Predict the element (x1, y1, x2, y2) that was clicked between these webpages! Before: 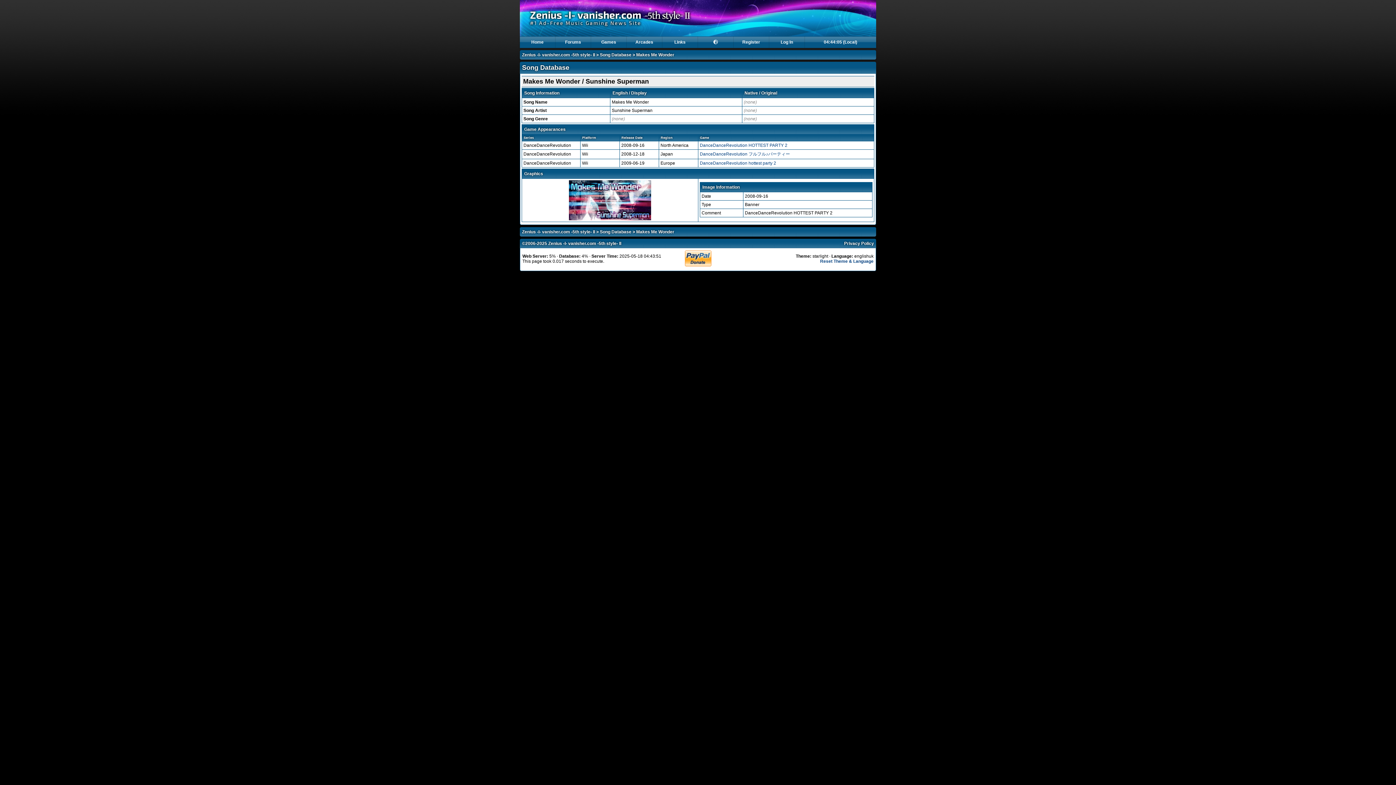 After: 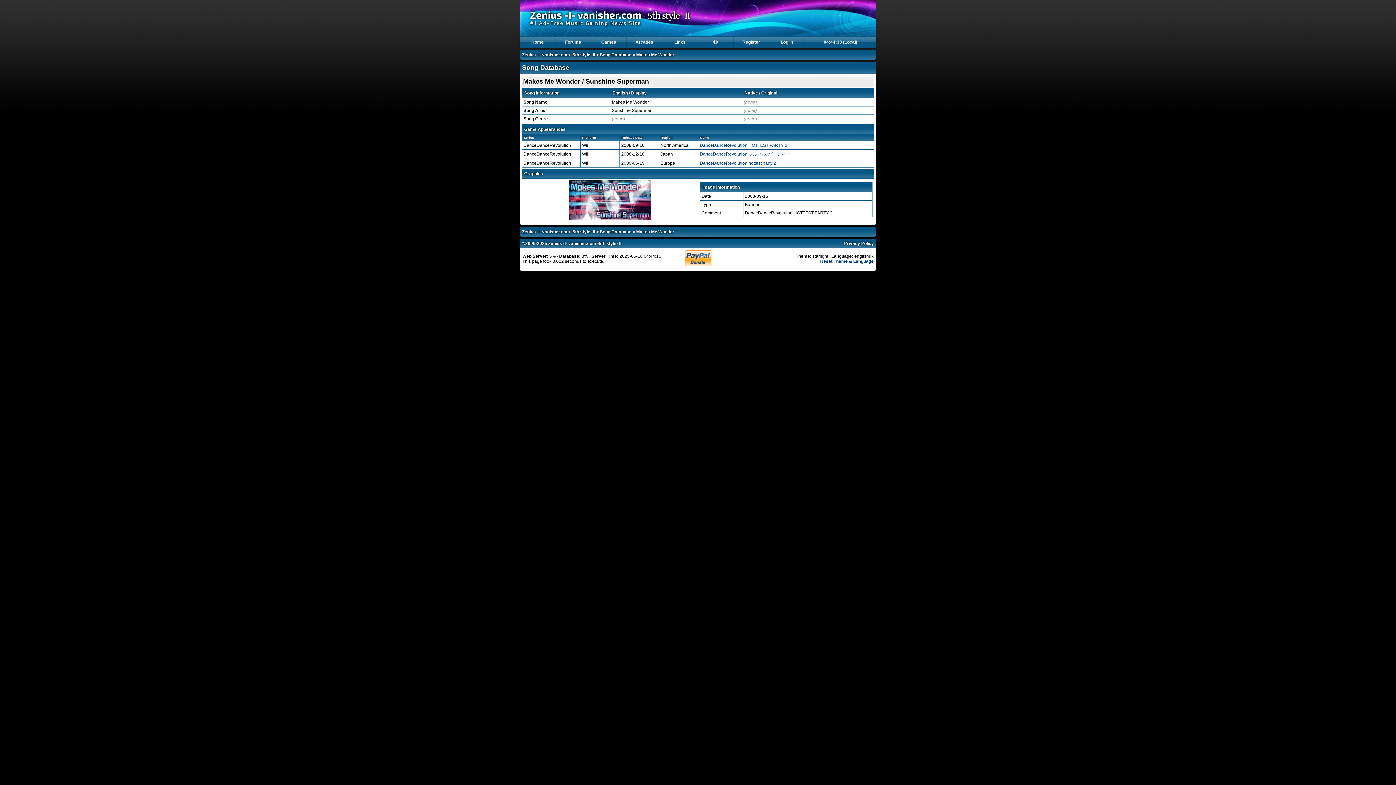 Action: label: Makes Me Wonder bbox: (636, 229, 674, 234)